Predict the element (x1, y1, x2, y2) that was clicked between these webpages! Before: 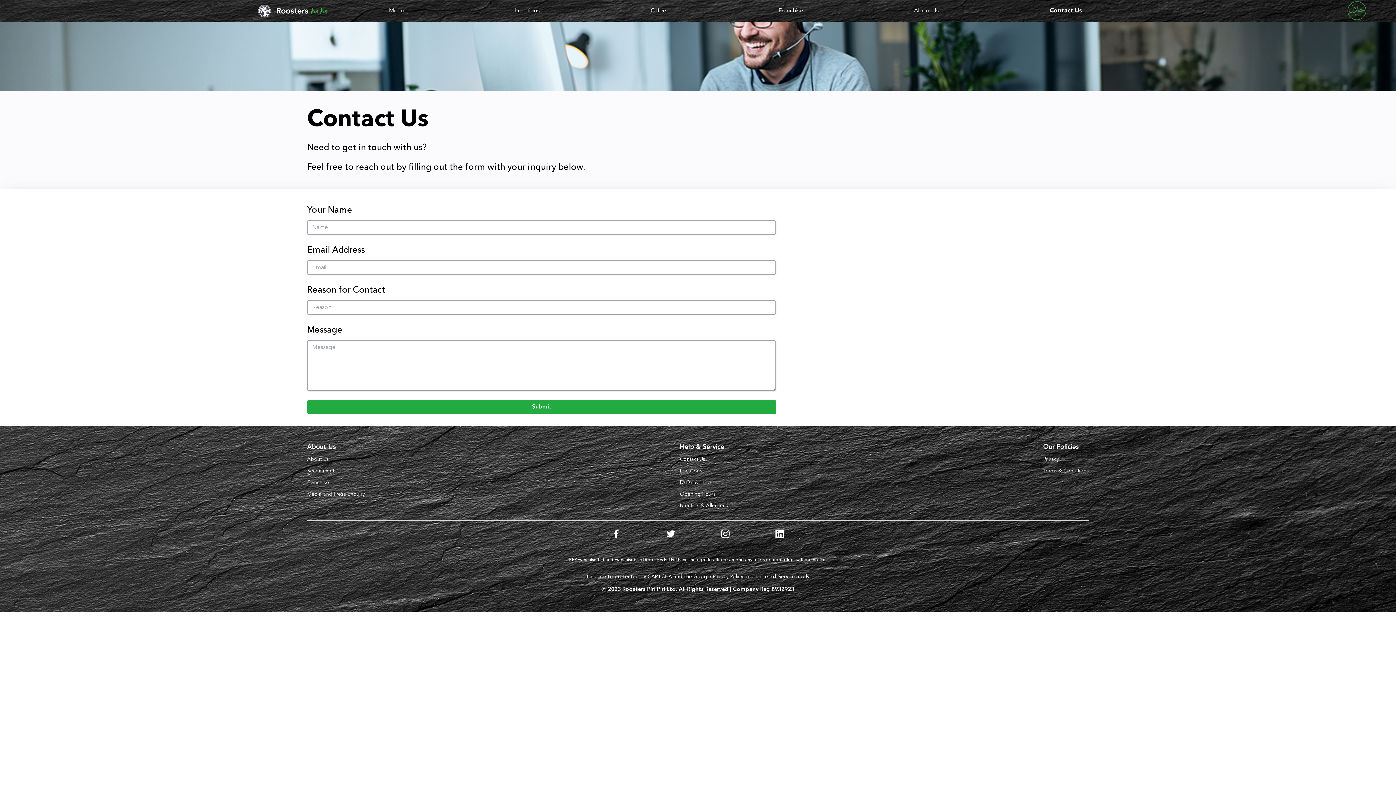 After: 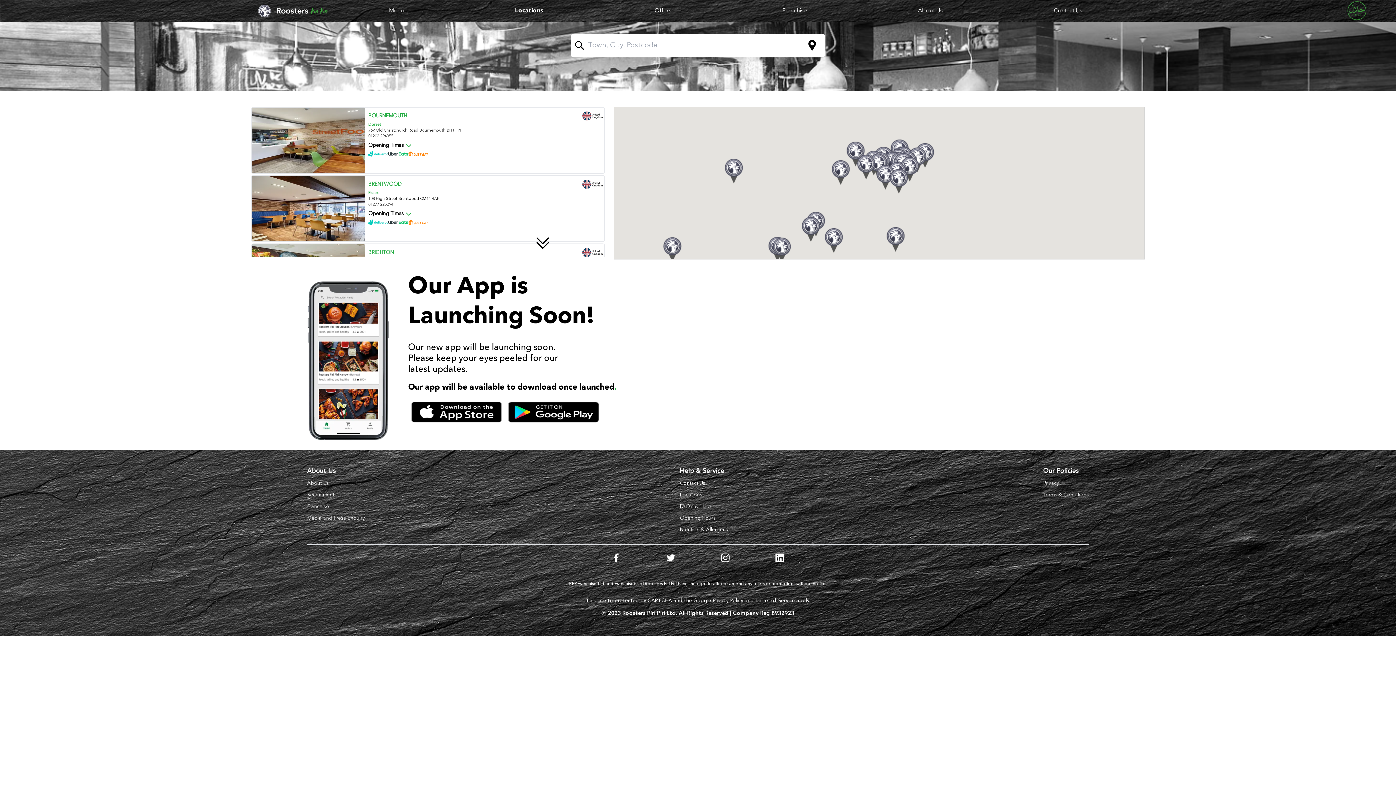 Action: label: Locations bbox: (511, 7, 543, 13)